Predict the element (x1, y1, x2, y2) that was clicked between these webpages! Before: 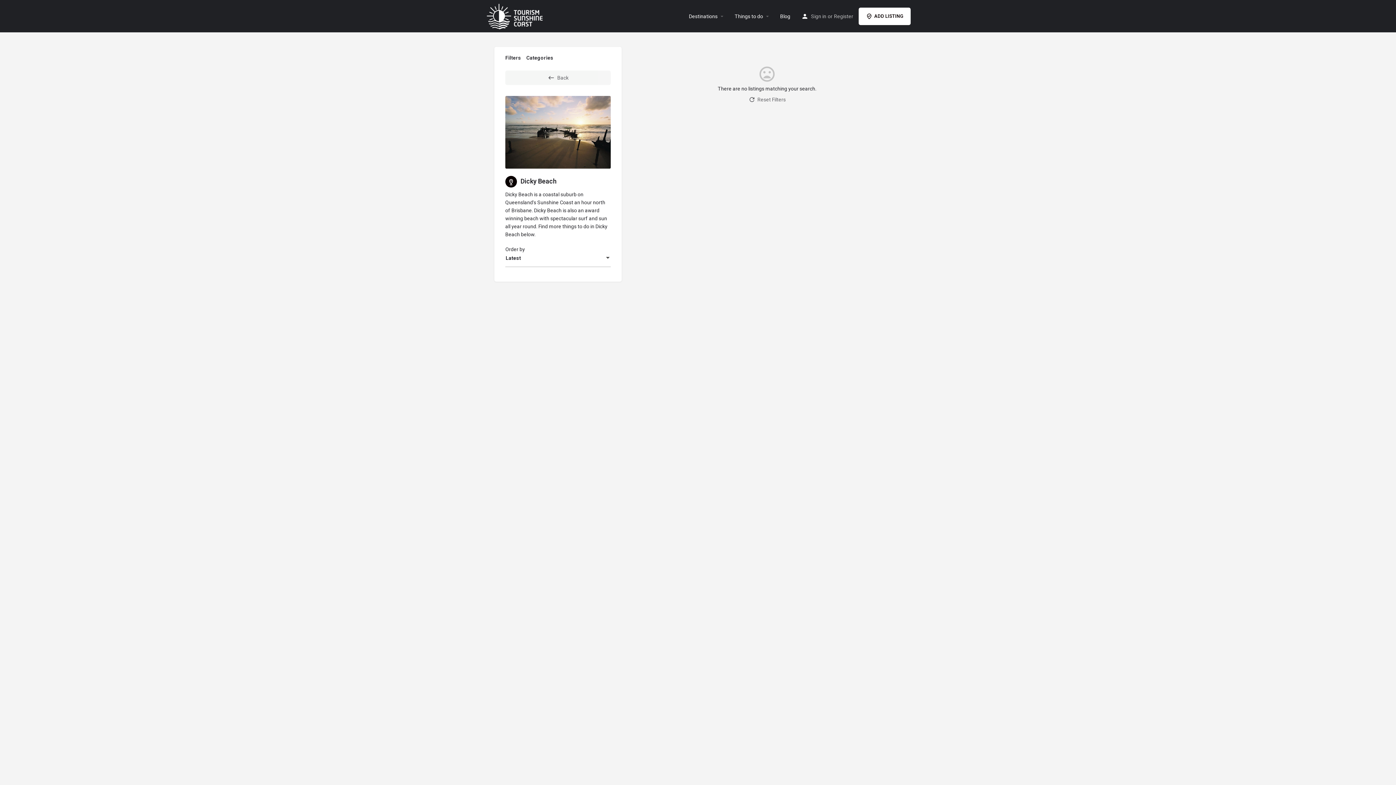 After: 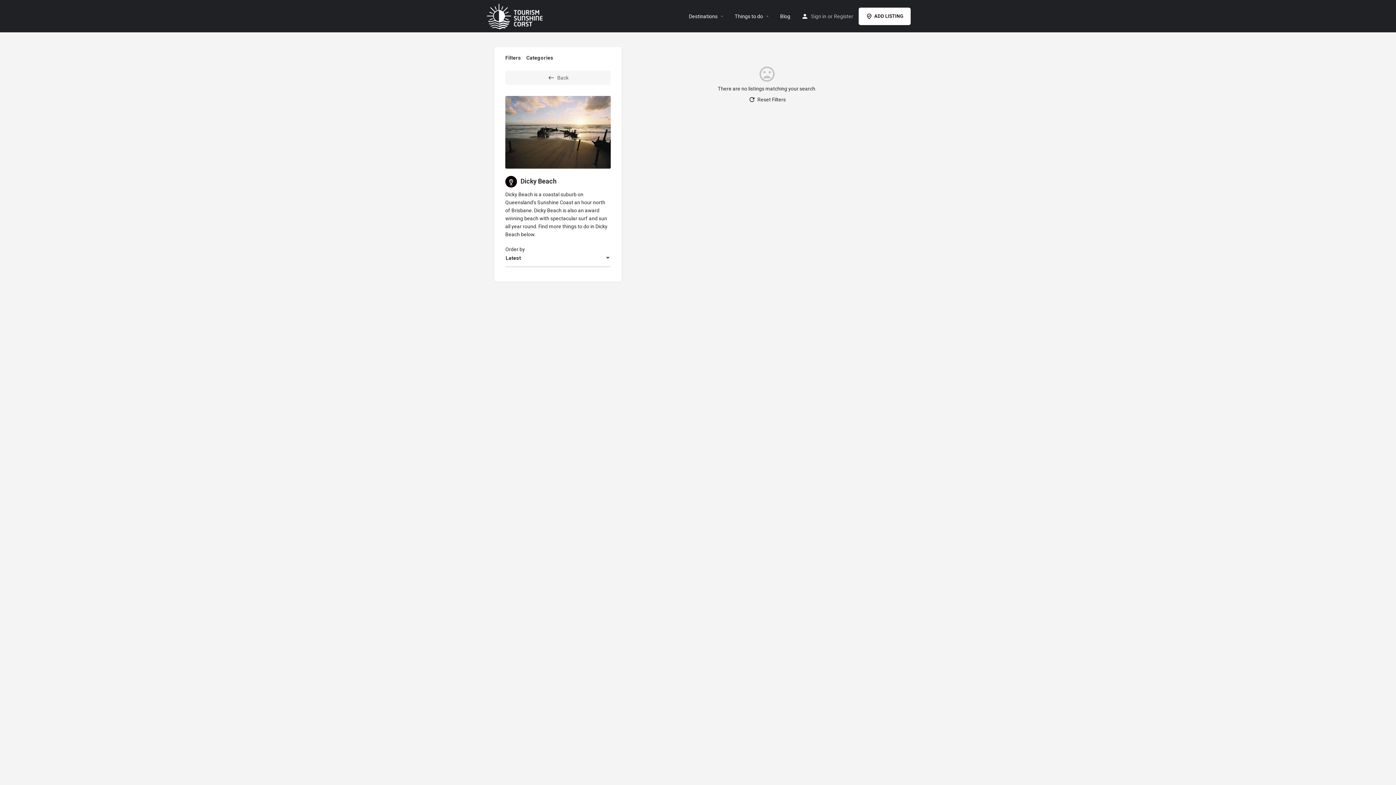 Action: bbox: (632, 96, 901, 103) label: Reset Filters